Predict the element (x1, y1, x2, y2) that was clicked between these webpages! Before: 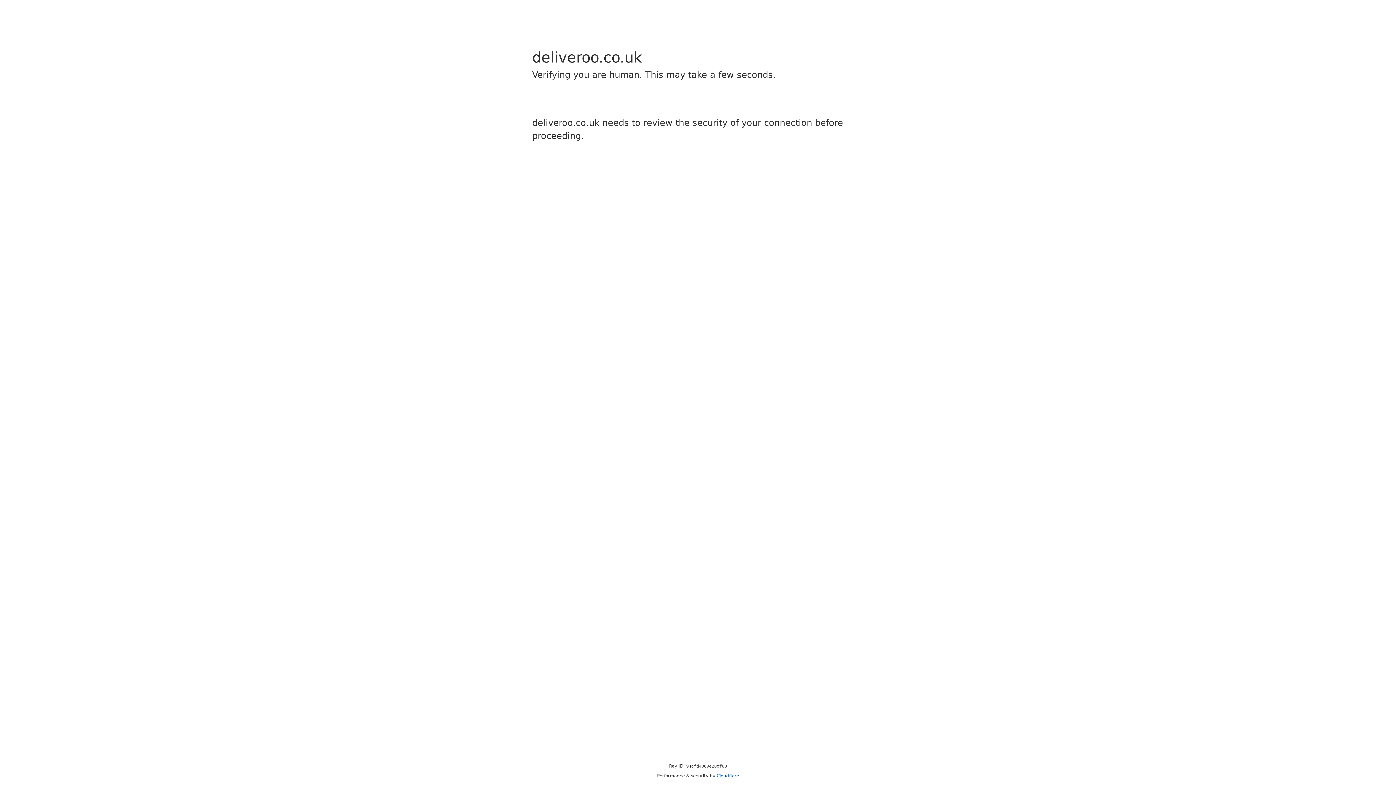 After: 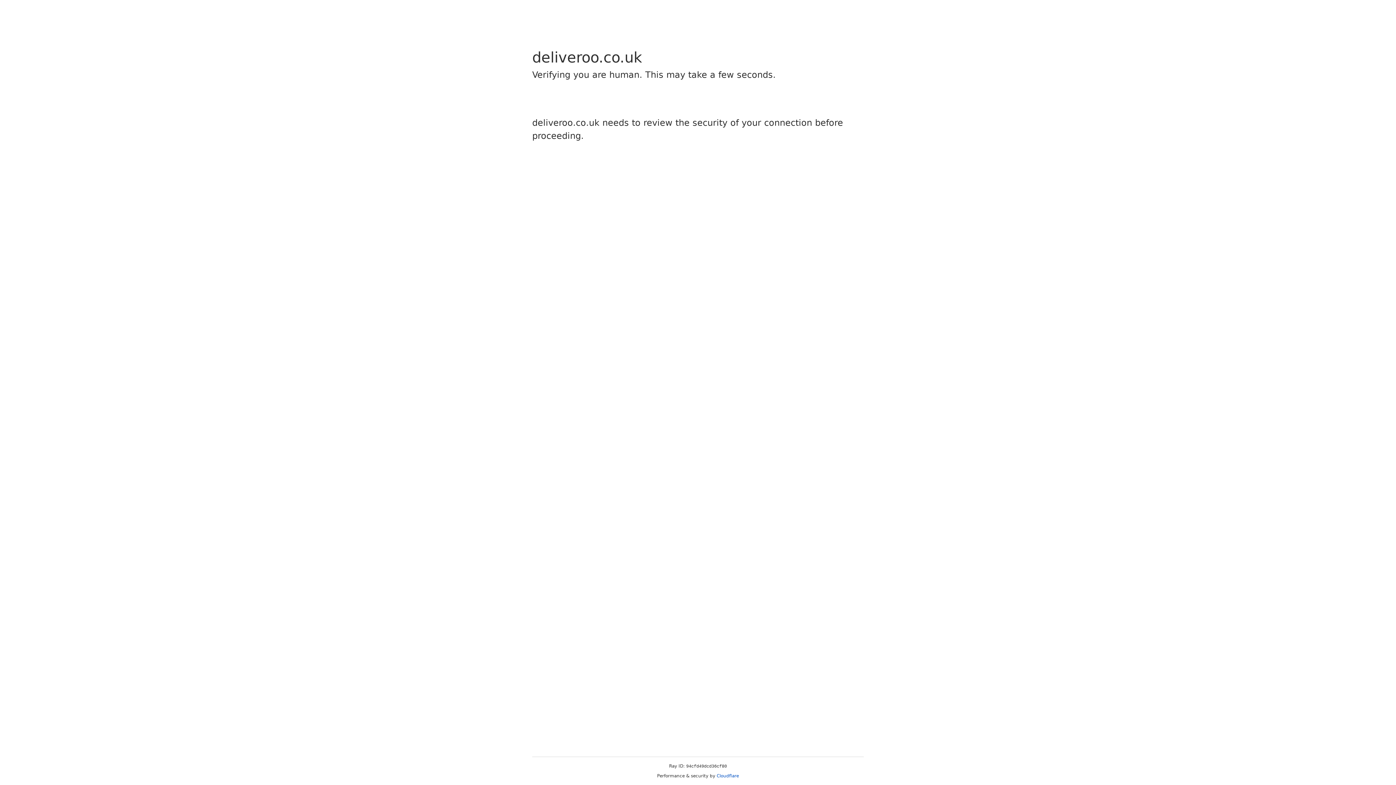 Action: label: Cloudflare bbox: (716, 773, 739, 778)